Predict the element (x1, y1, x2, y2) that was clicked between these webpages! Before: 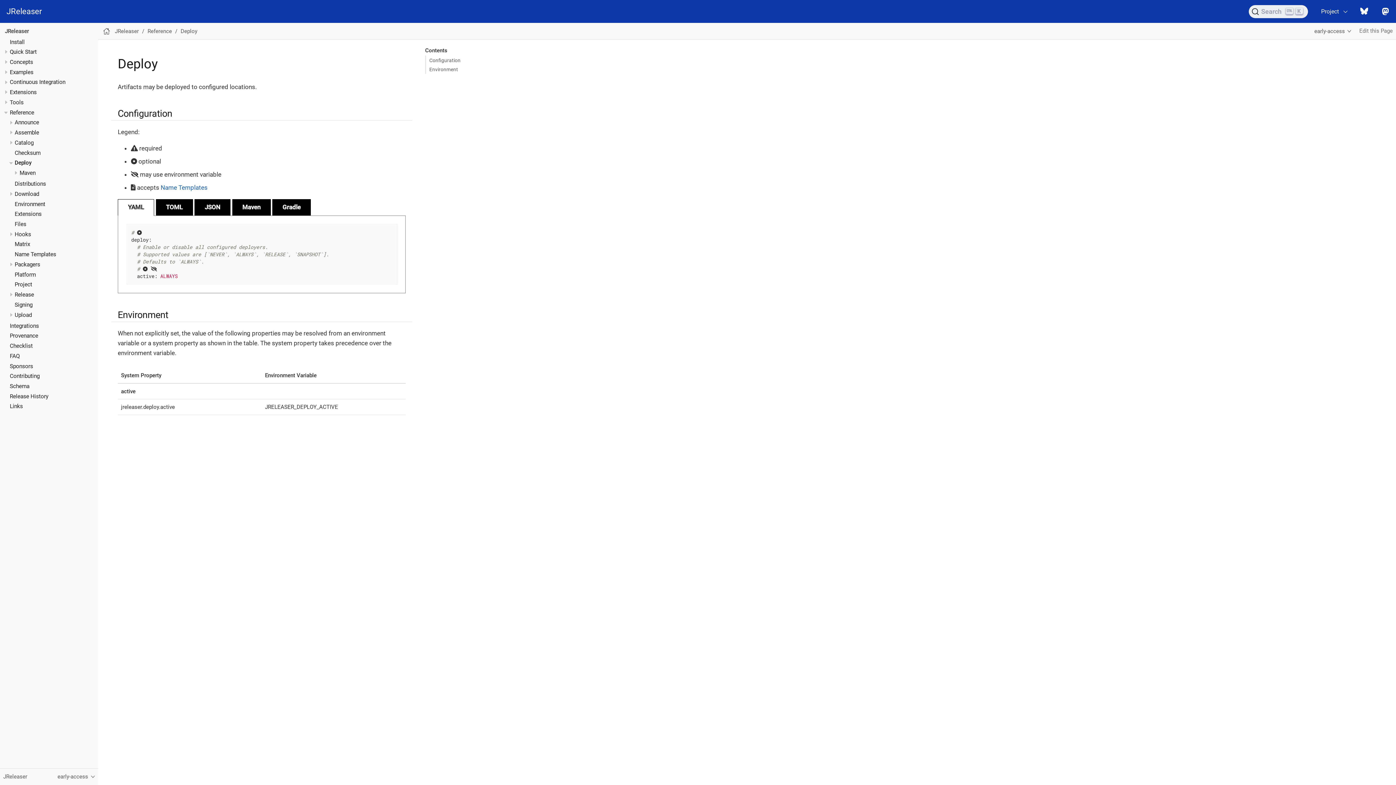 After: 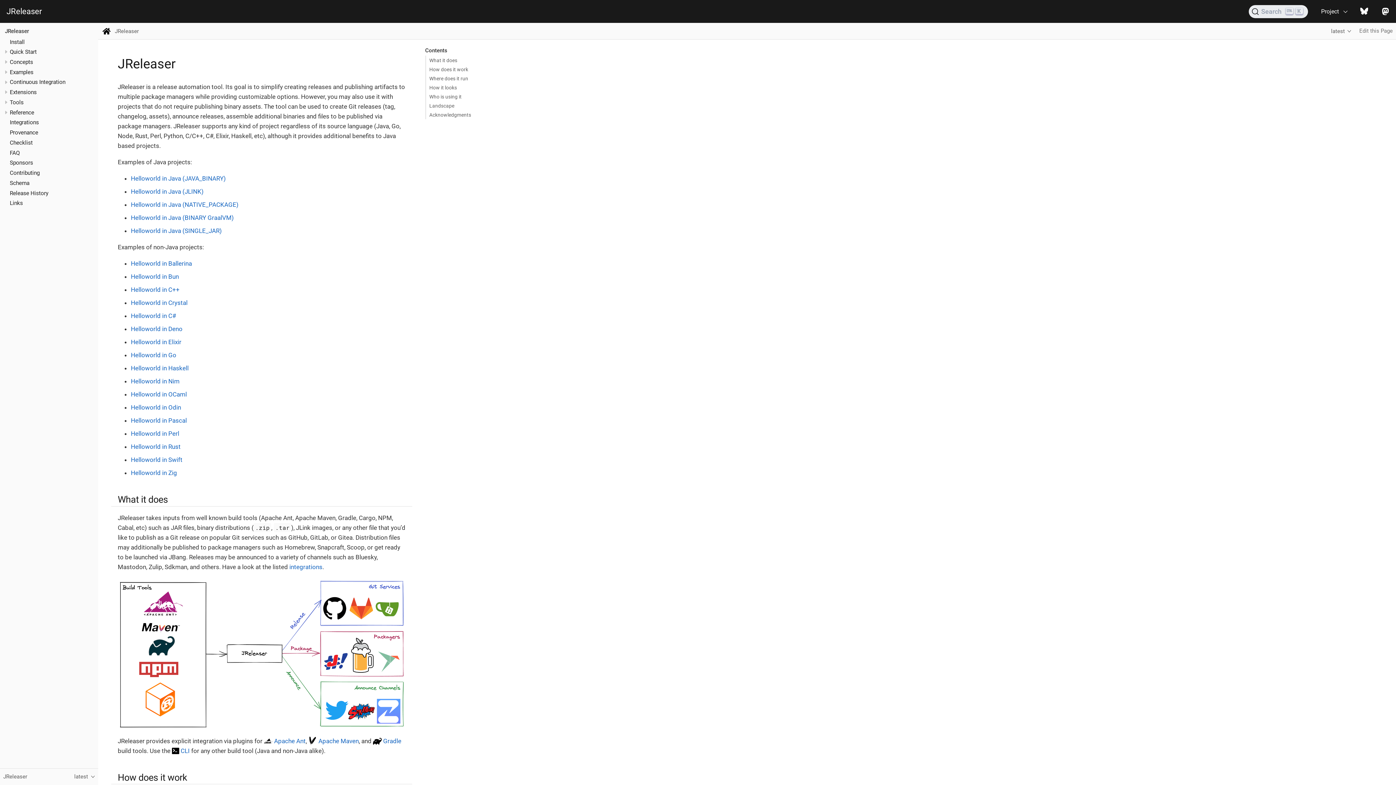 Action: bbox: (102, 27, 110, 35)